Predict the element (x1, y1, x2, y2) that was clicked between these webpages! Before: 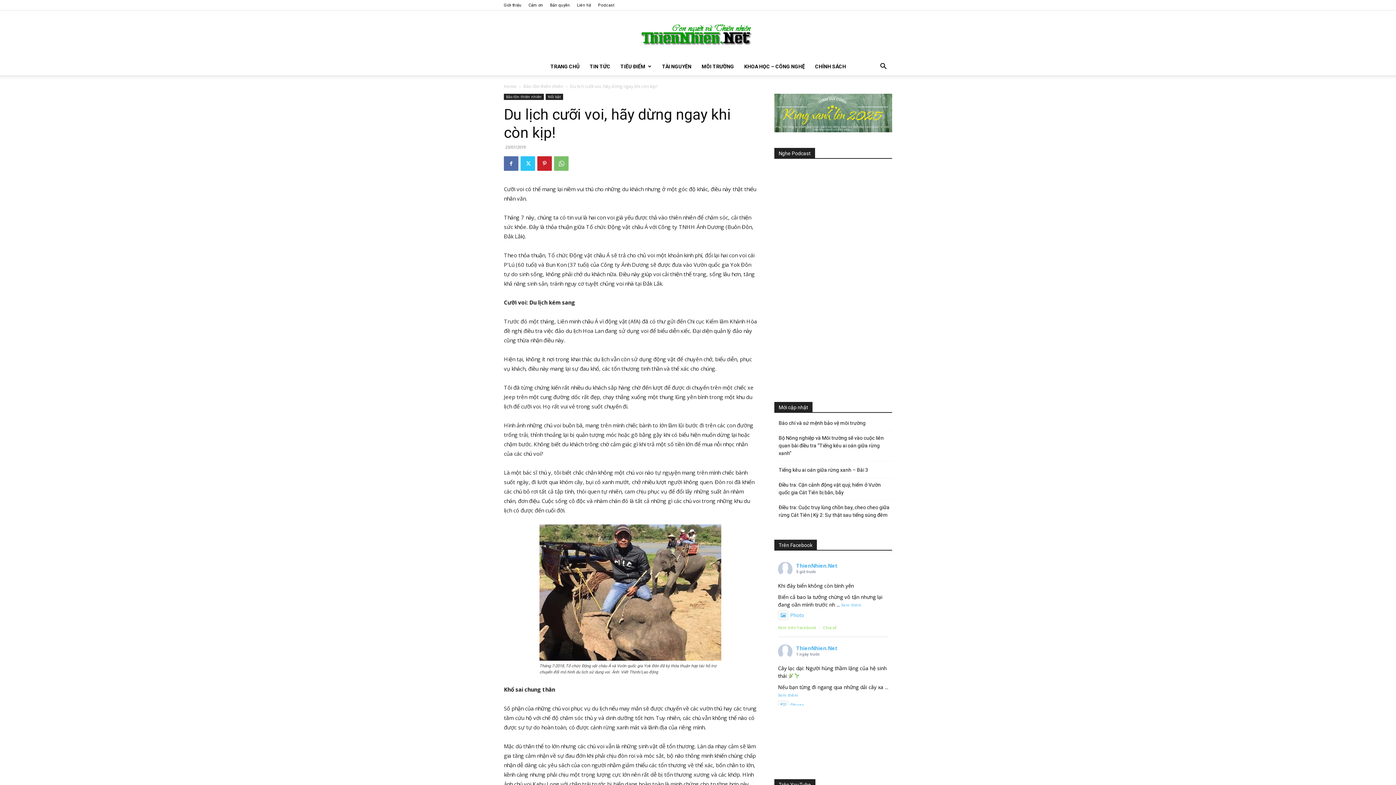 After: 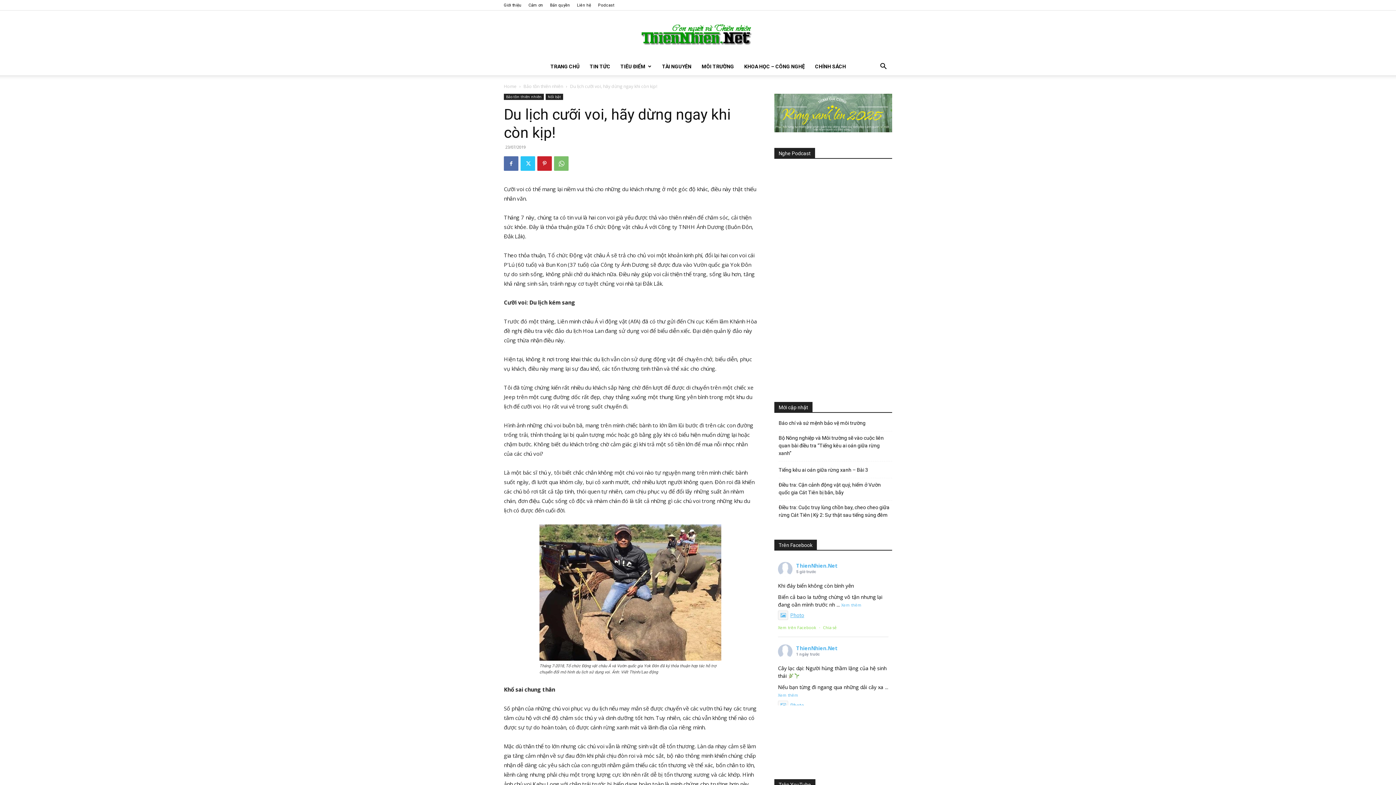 Action: label: Photo bbox: (778, 612, 804, 618)